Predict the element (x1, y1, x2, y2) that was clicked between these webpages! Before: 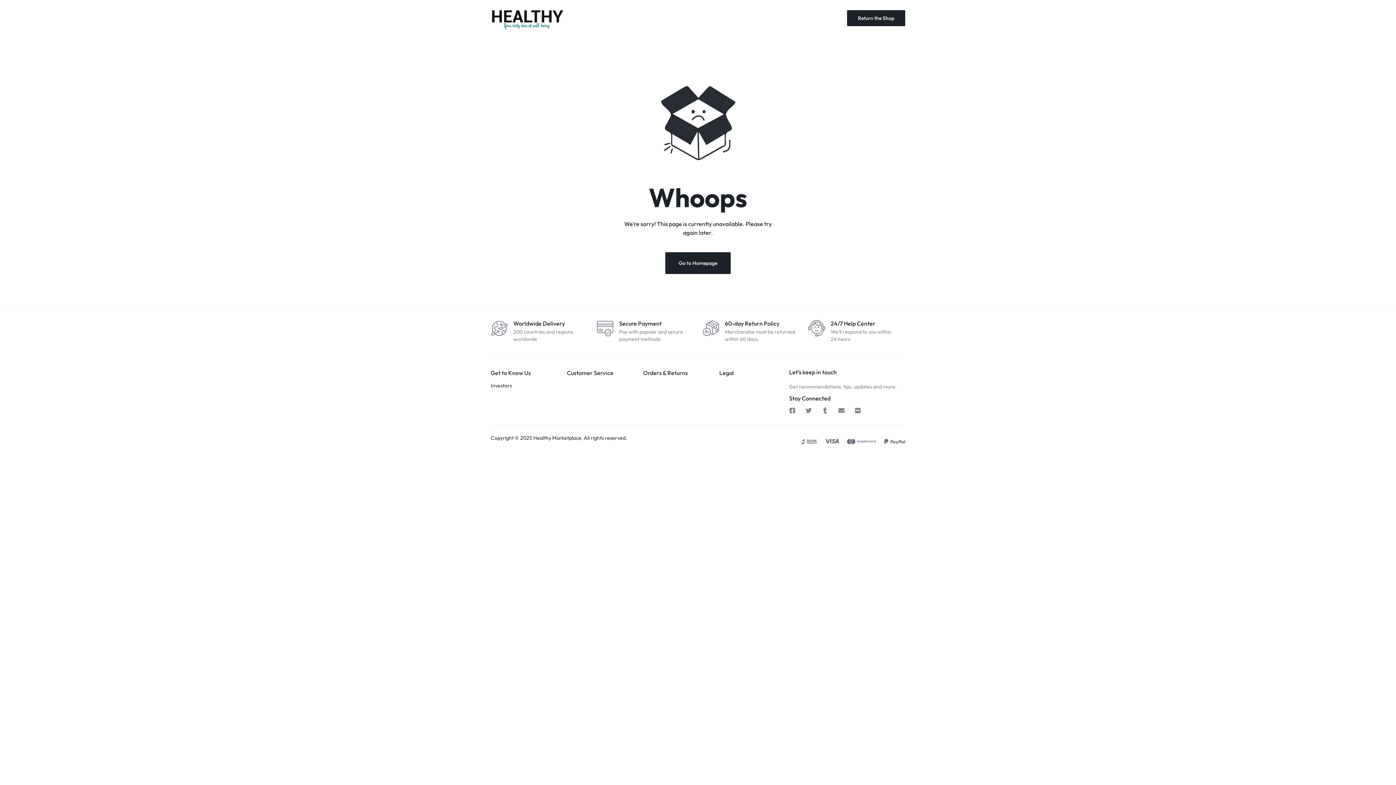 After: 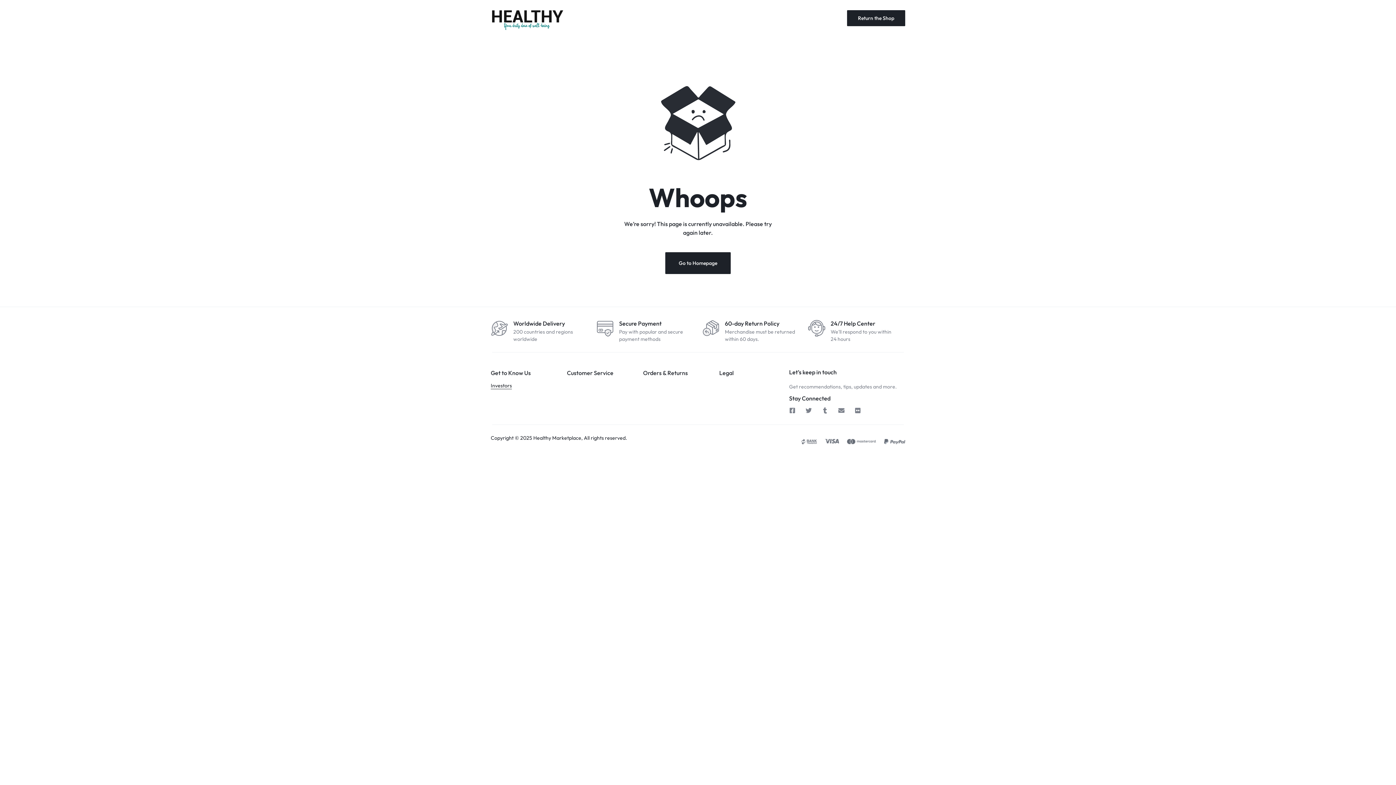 Action: label: Investors bbox: (490, 382, 512, 388)